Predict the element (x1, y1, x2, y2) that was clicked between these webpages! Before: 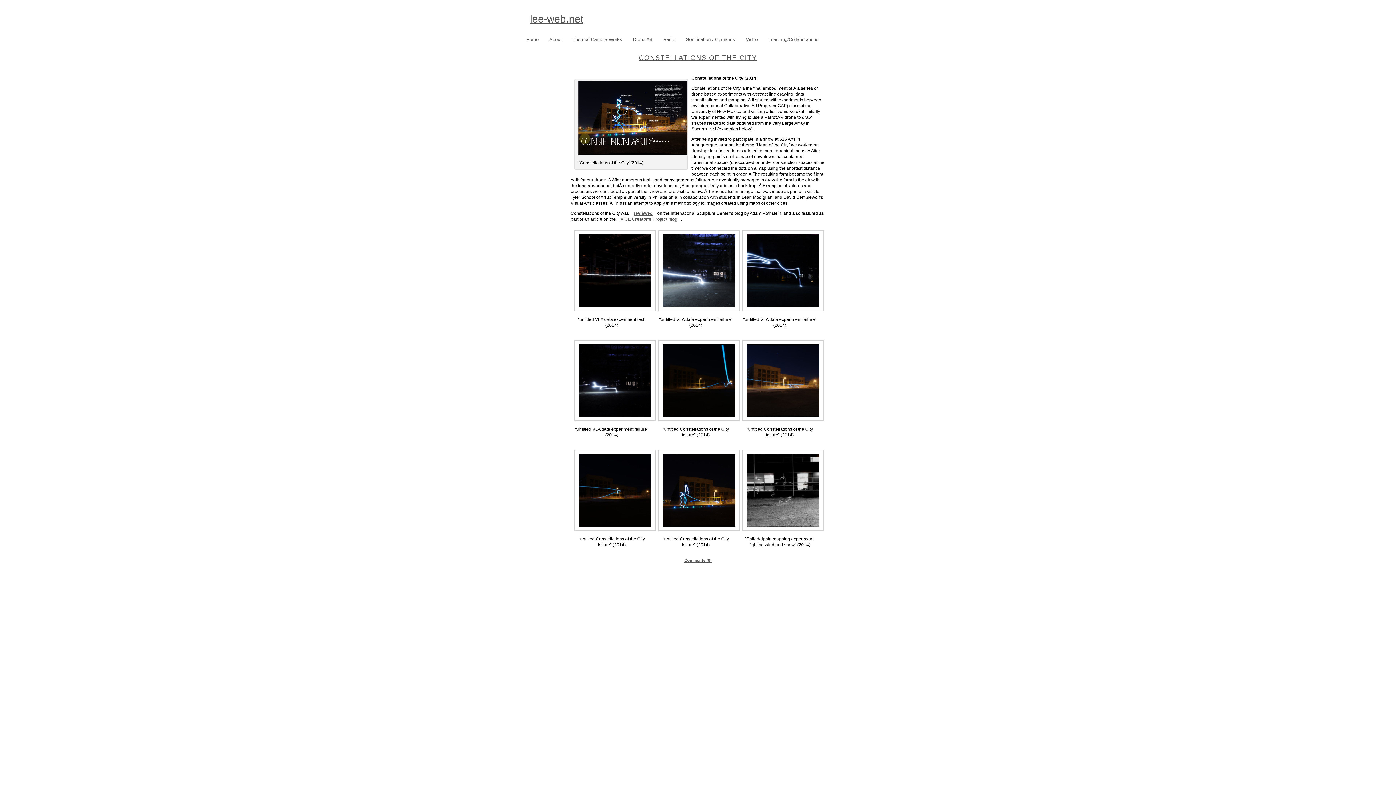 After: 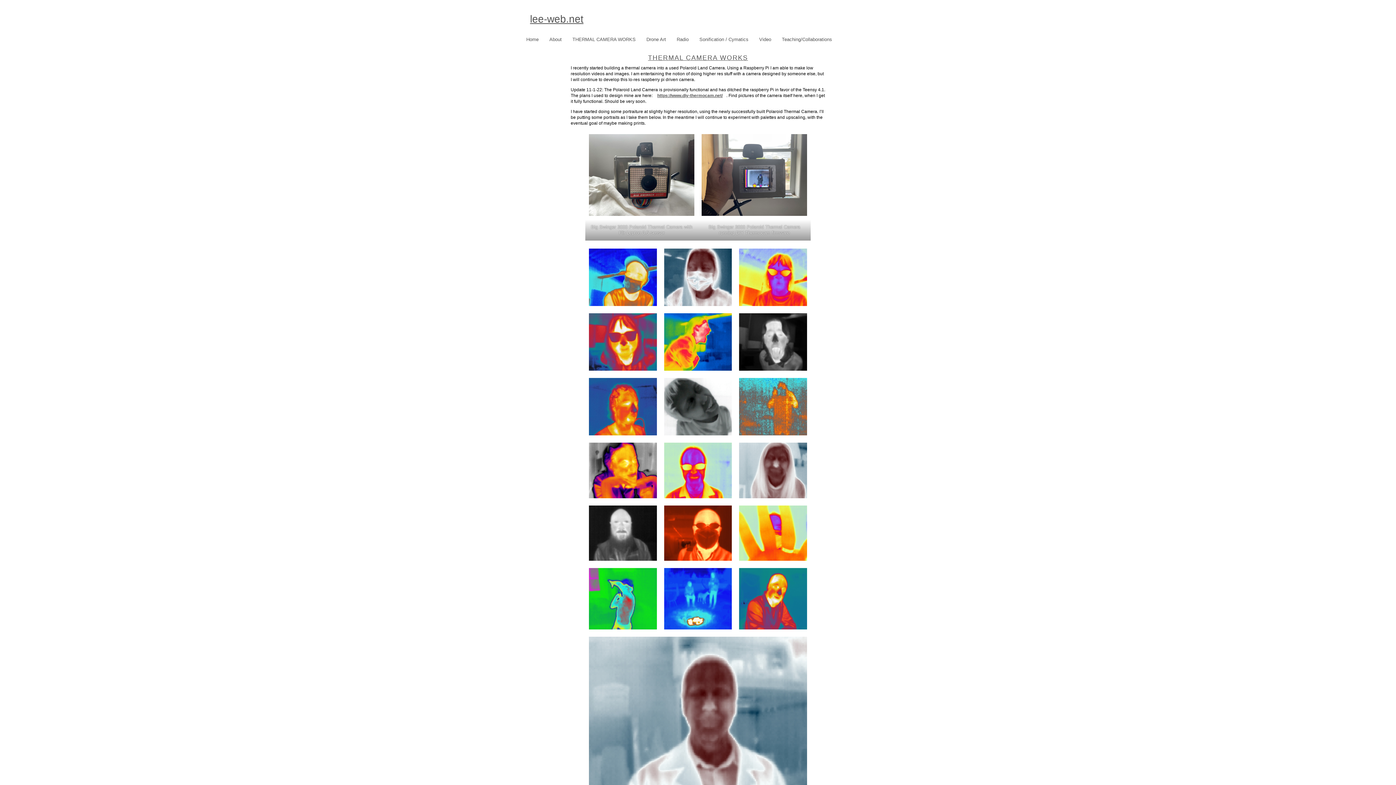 Action: label: Thermal Camera Works bbox: (567, 34, 627, 44)